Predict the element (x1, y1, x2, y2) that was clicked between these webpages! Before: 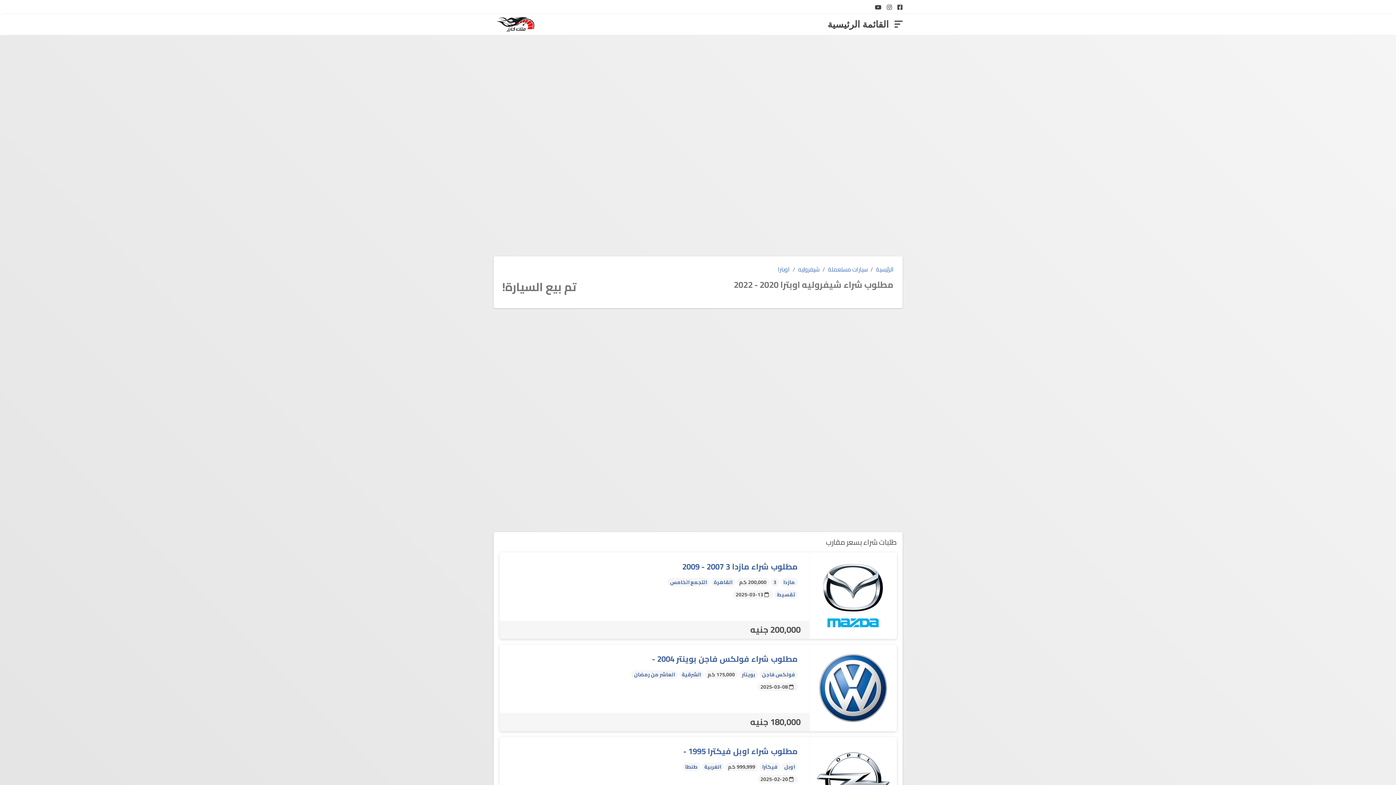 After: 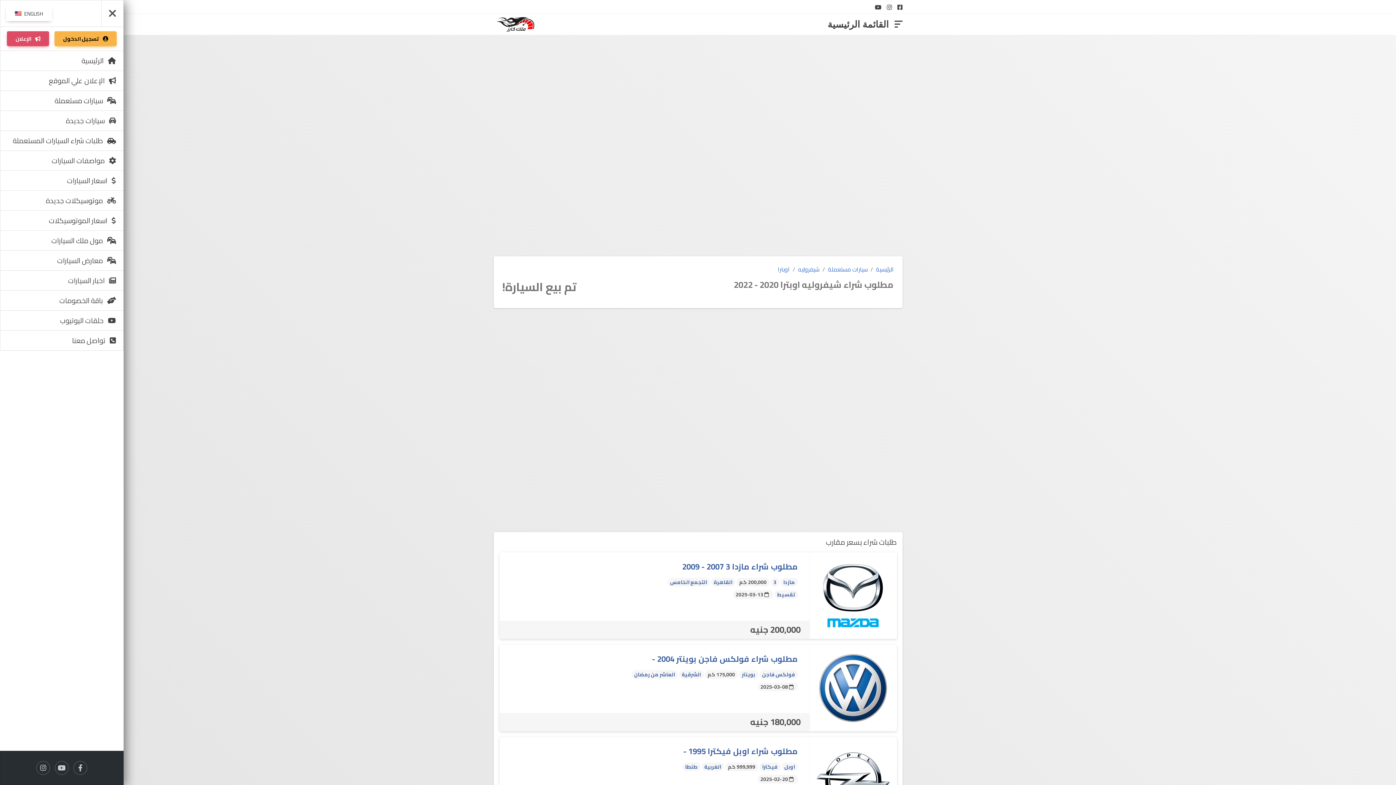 Action: bbox: (827, 17, 902, 31) label: القائمة الرئيسية